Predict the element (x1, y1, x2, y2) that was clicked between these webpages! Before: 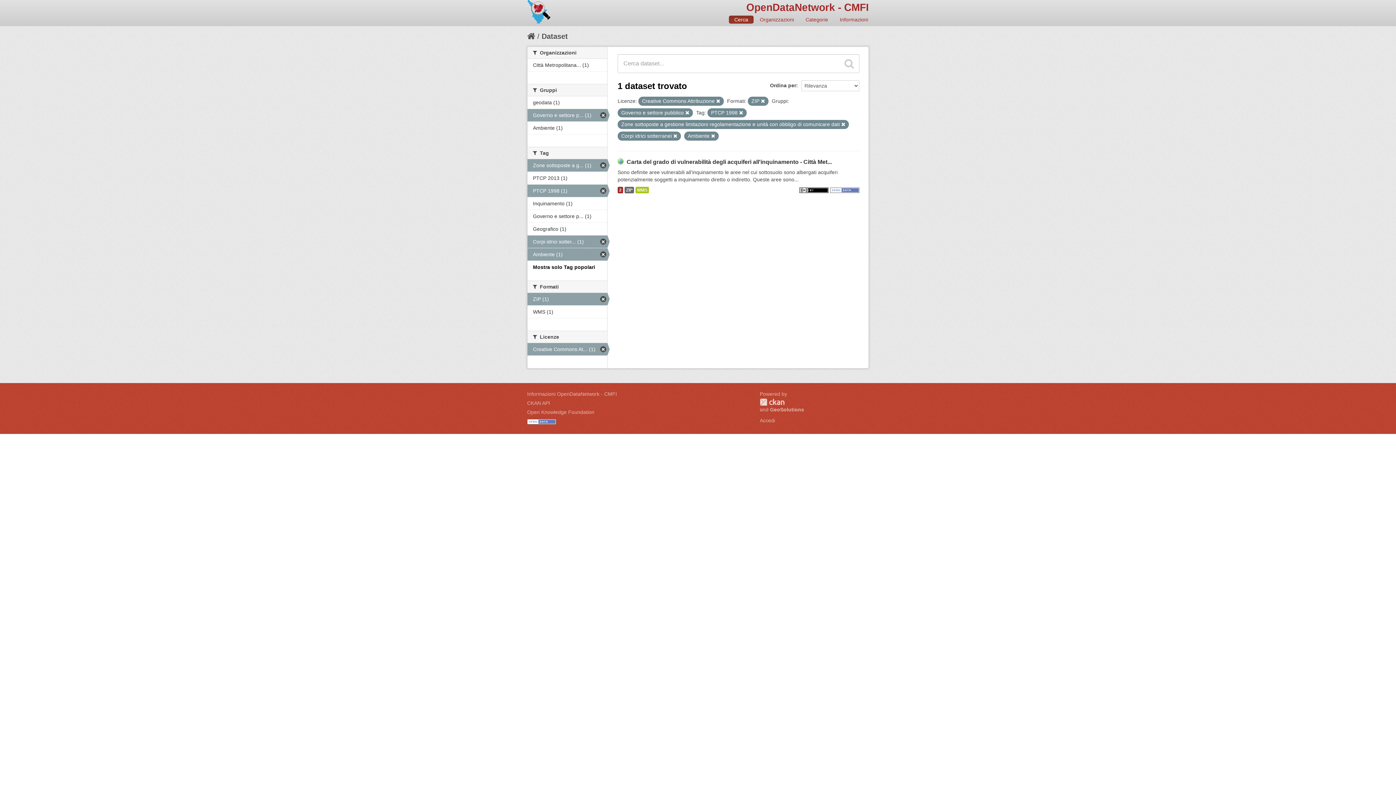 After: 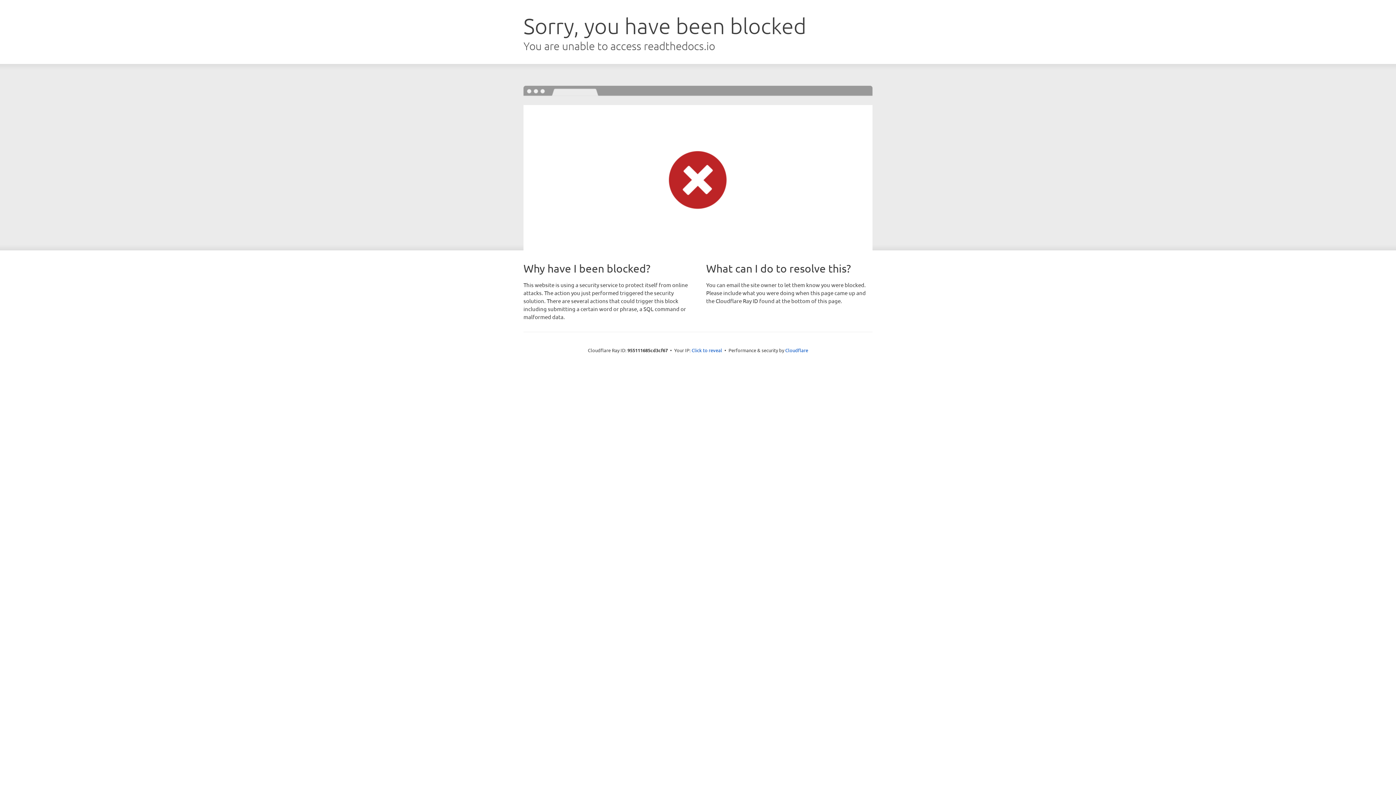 Action: label: CKAN API bbox: (527, 400, 550, 406)